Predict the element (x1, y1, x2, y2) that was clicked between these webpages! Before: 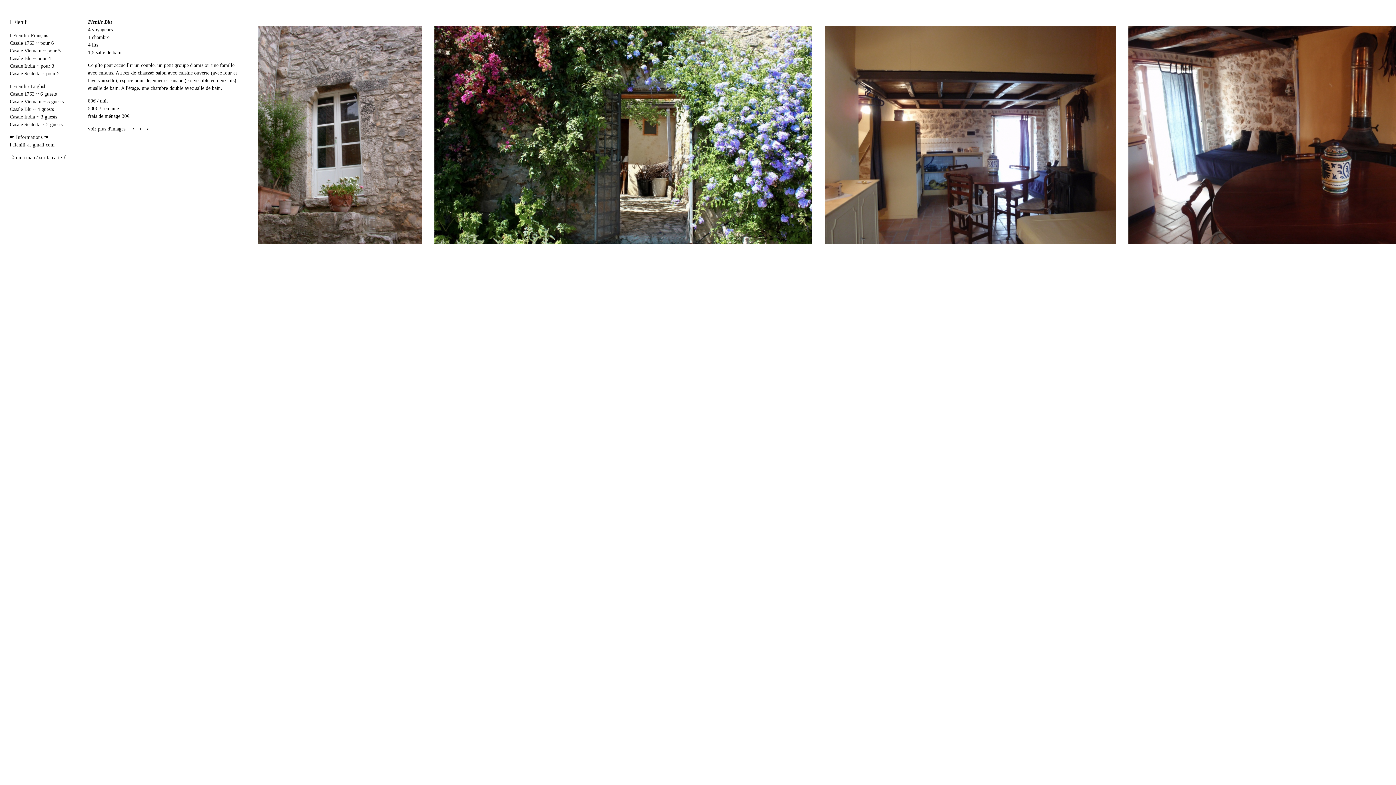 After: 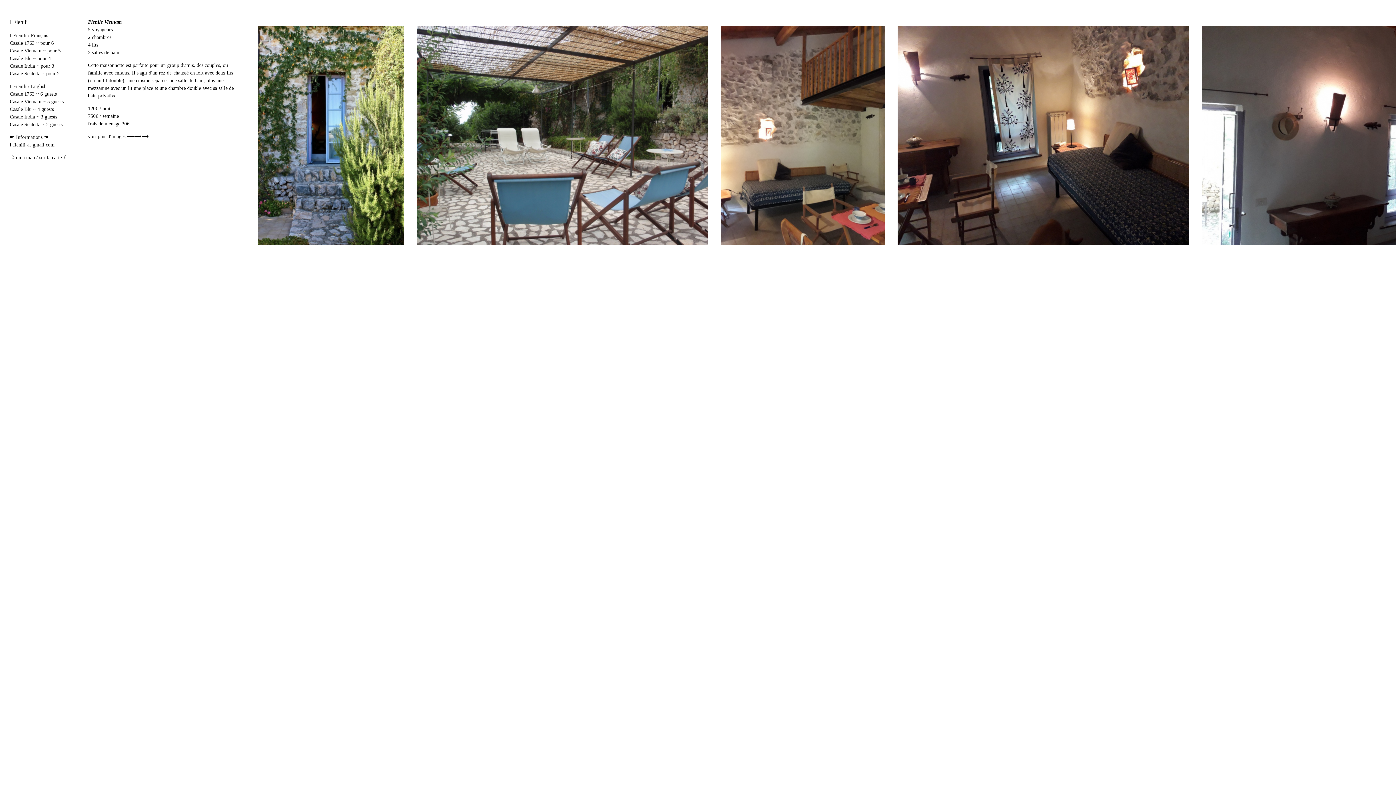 Action: bbox: (9, 48, 60, 53) label: Casale Vietnam ~ pour 5